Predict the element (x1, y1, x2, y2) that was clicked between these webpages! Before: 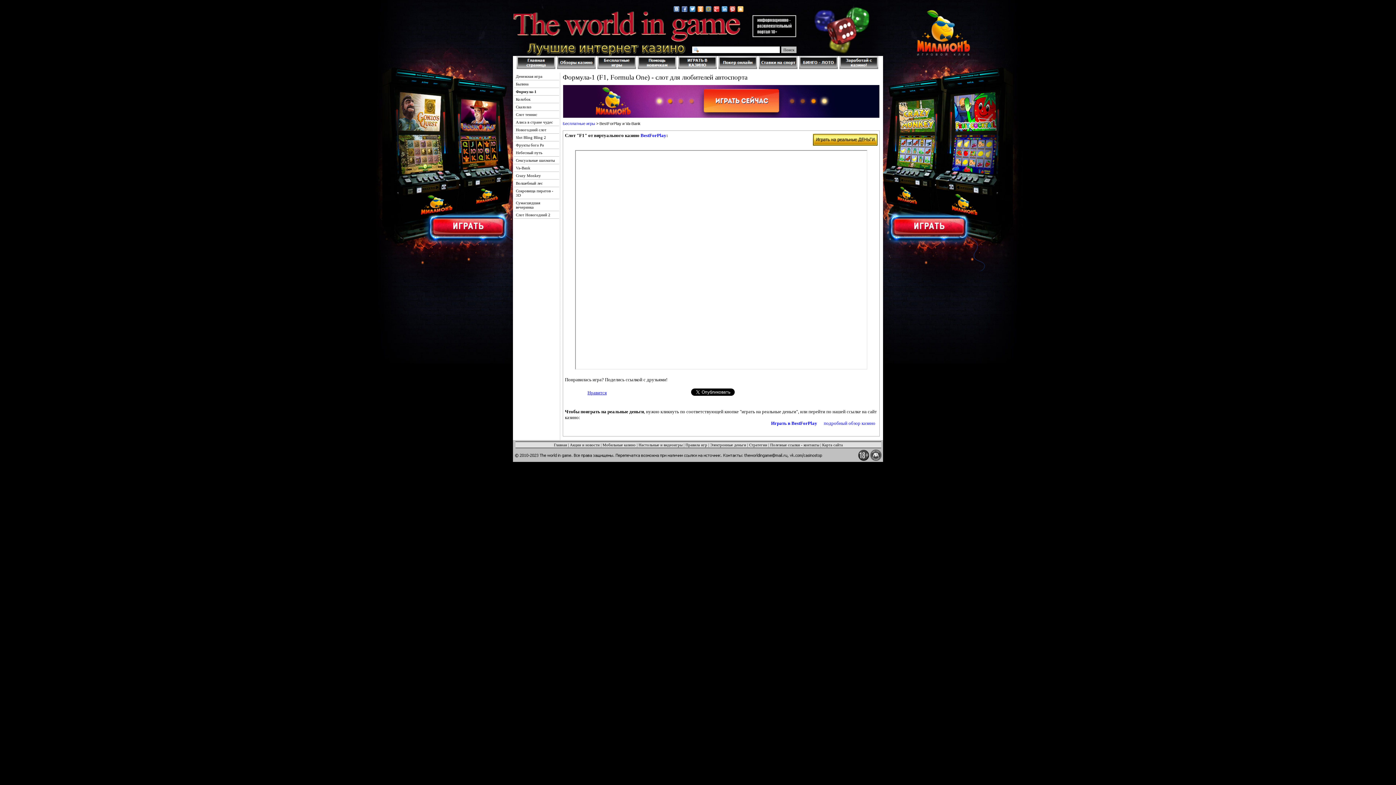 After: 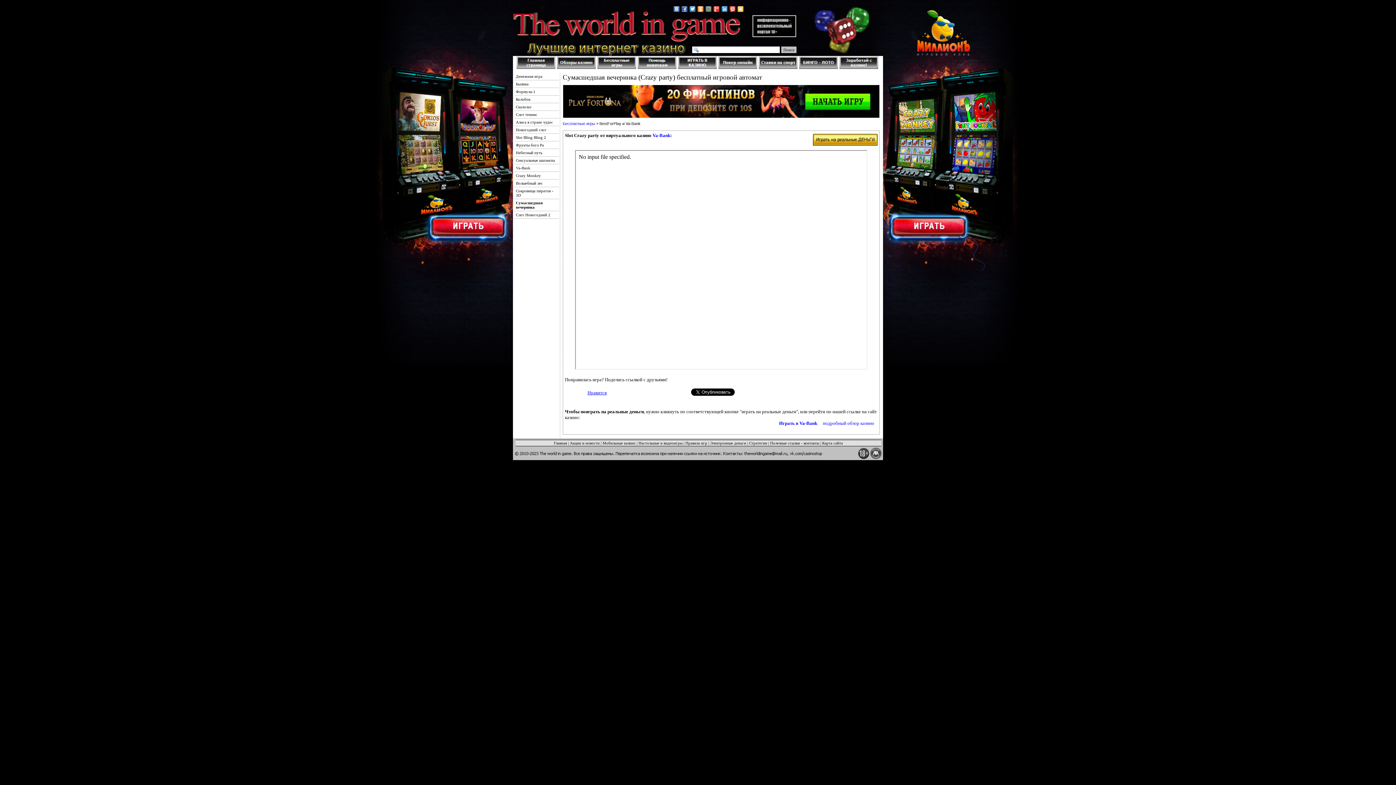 Action: bbox: (514, 199, 559, 211) label: Сумасшедшая вечеринка